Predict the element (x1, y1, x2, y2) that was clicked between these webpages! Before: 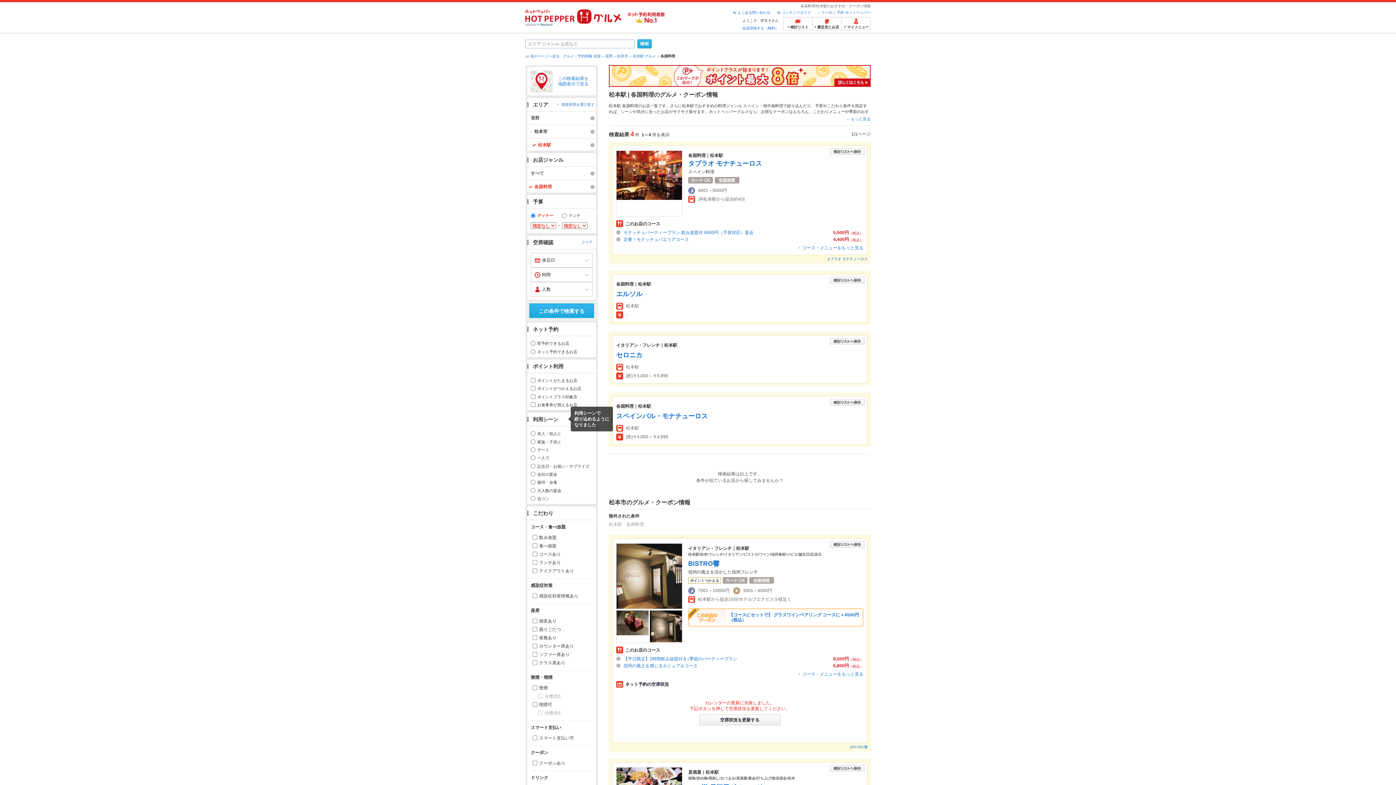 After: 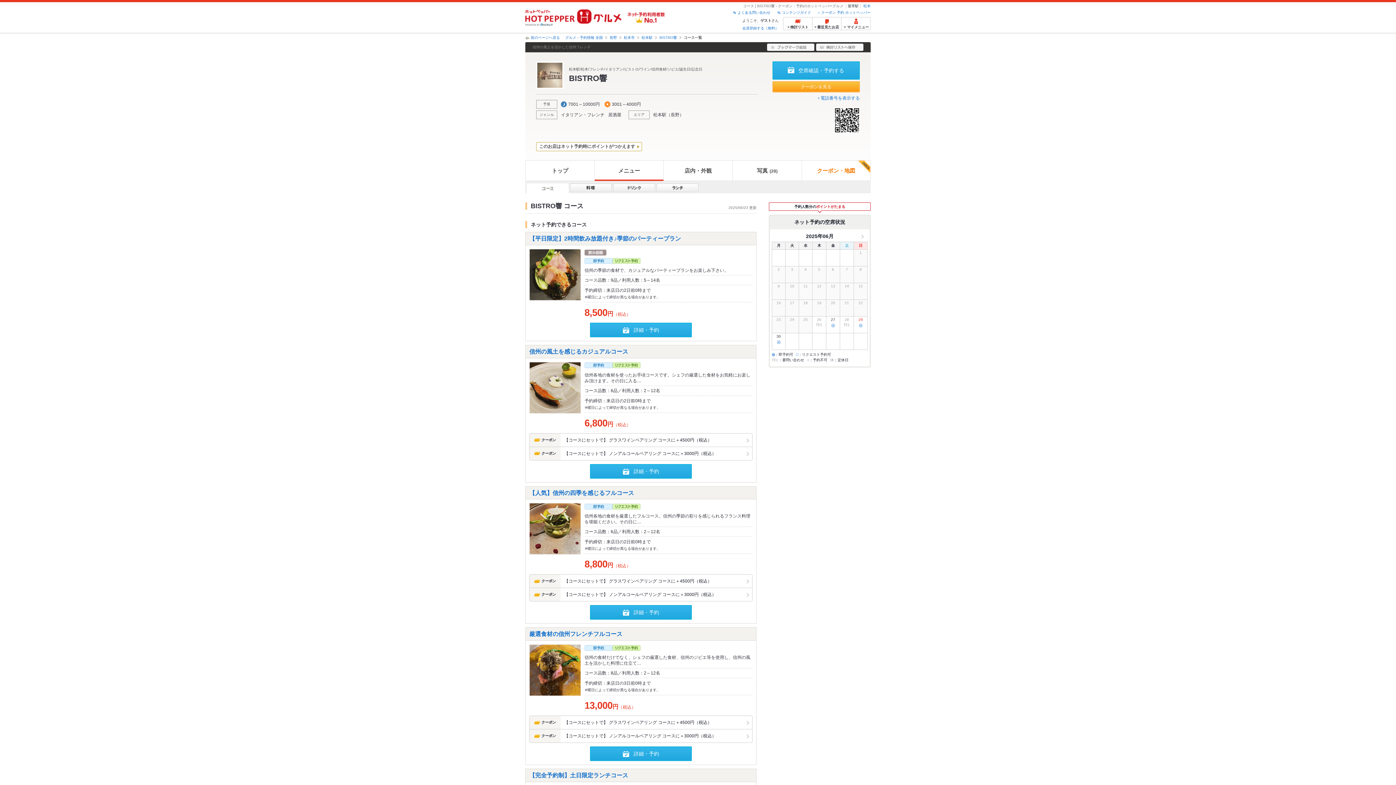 Action: bbox: (802, 672, 863, 677) label: コース・メニューをもっと見る